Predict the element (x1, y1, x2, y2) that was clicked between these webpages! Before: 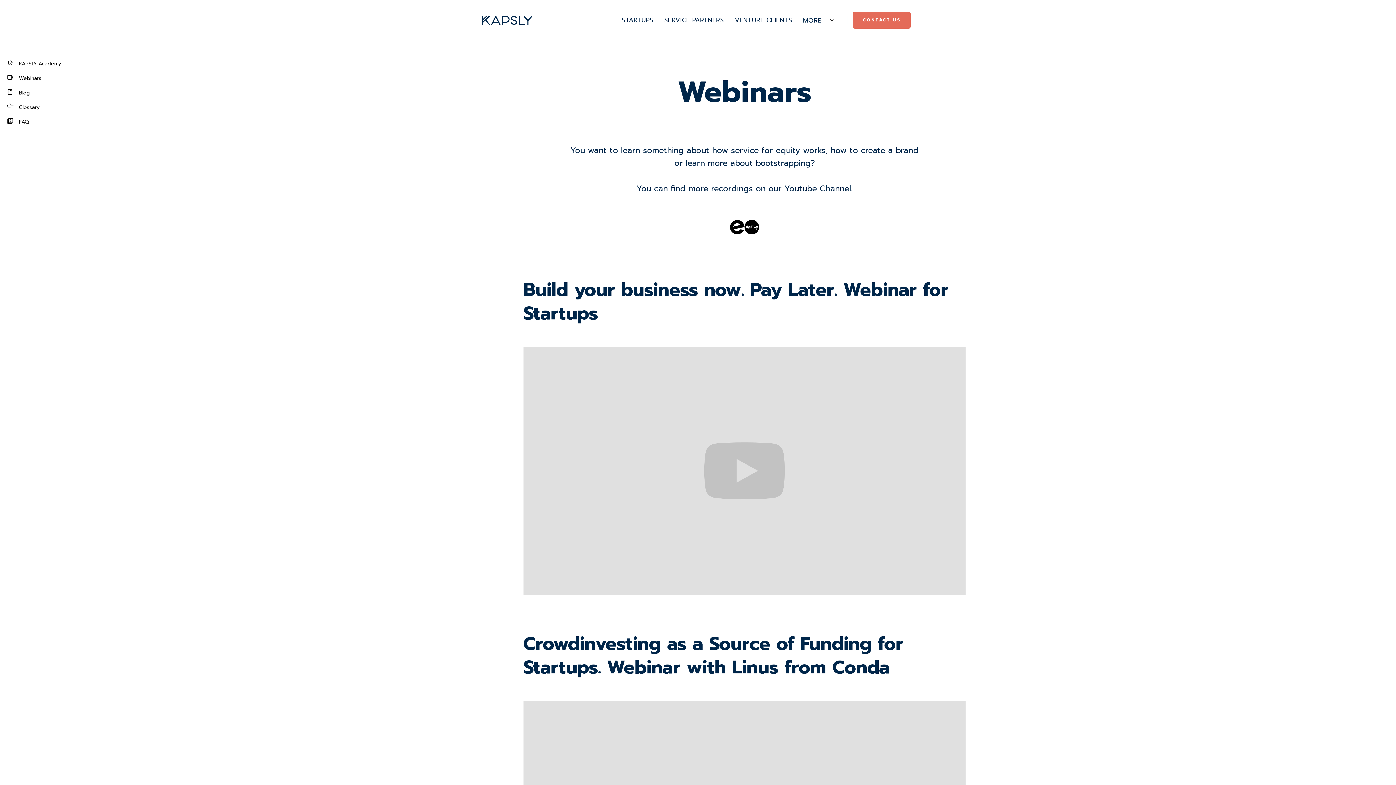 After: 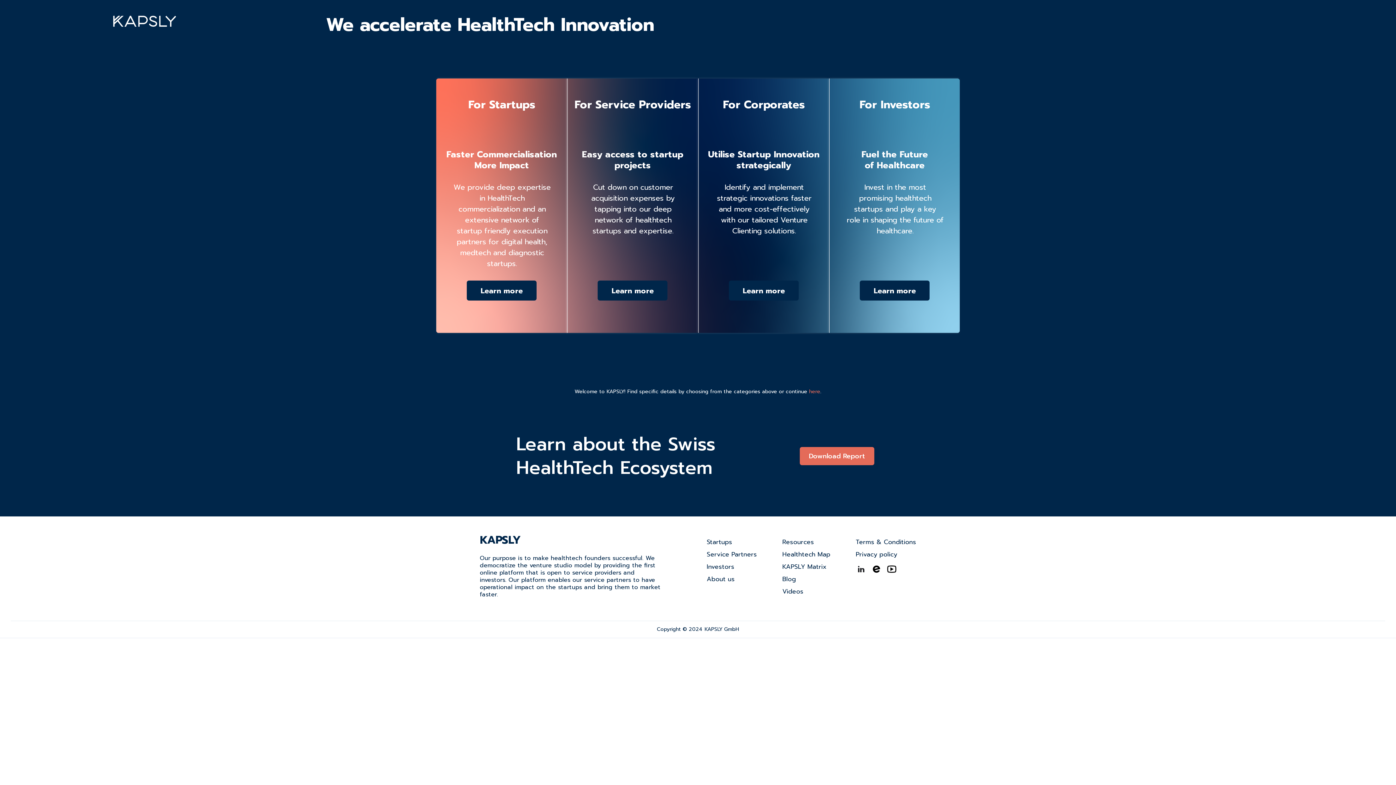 Action: bbox: (480, 13, 534, 26) label: home